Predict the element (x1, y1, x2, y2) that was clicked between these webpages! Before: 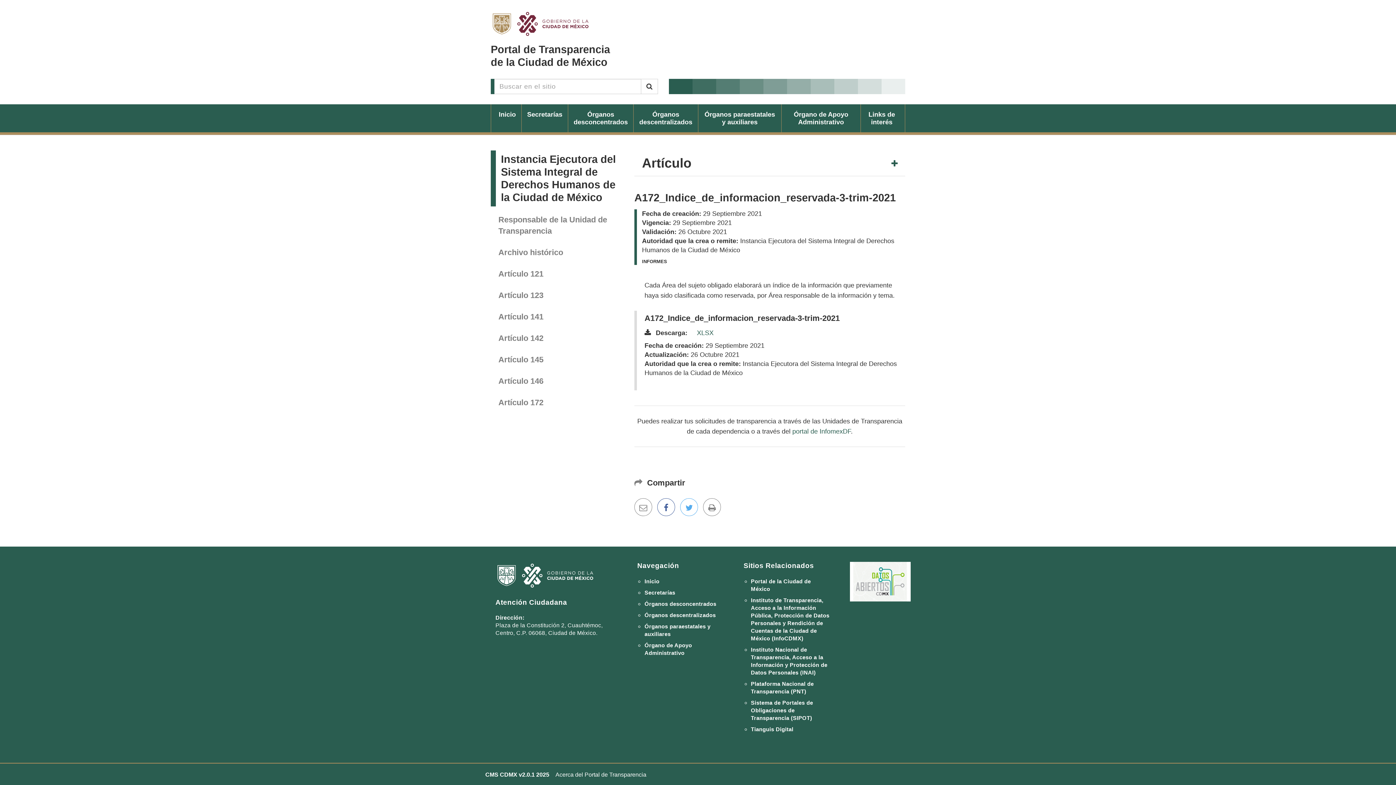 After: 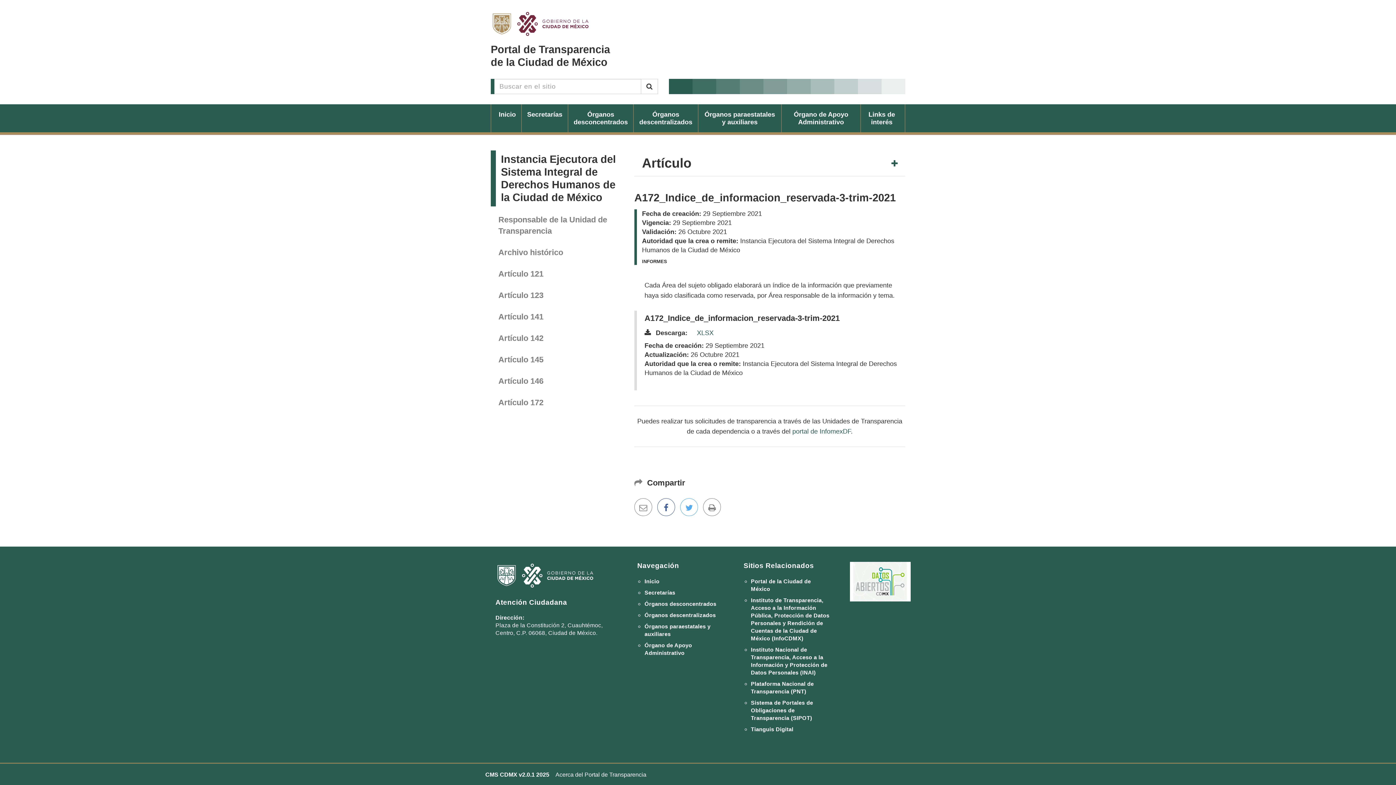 Action: bbox: (850, 577, 910, 585)